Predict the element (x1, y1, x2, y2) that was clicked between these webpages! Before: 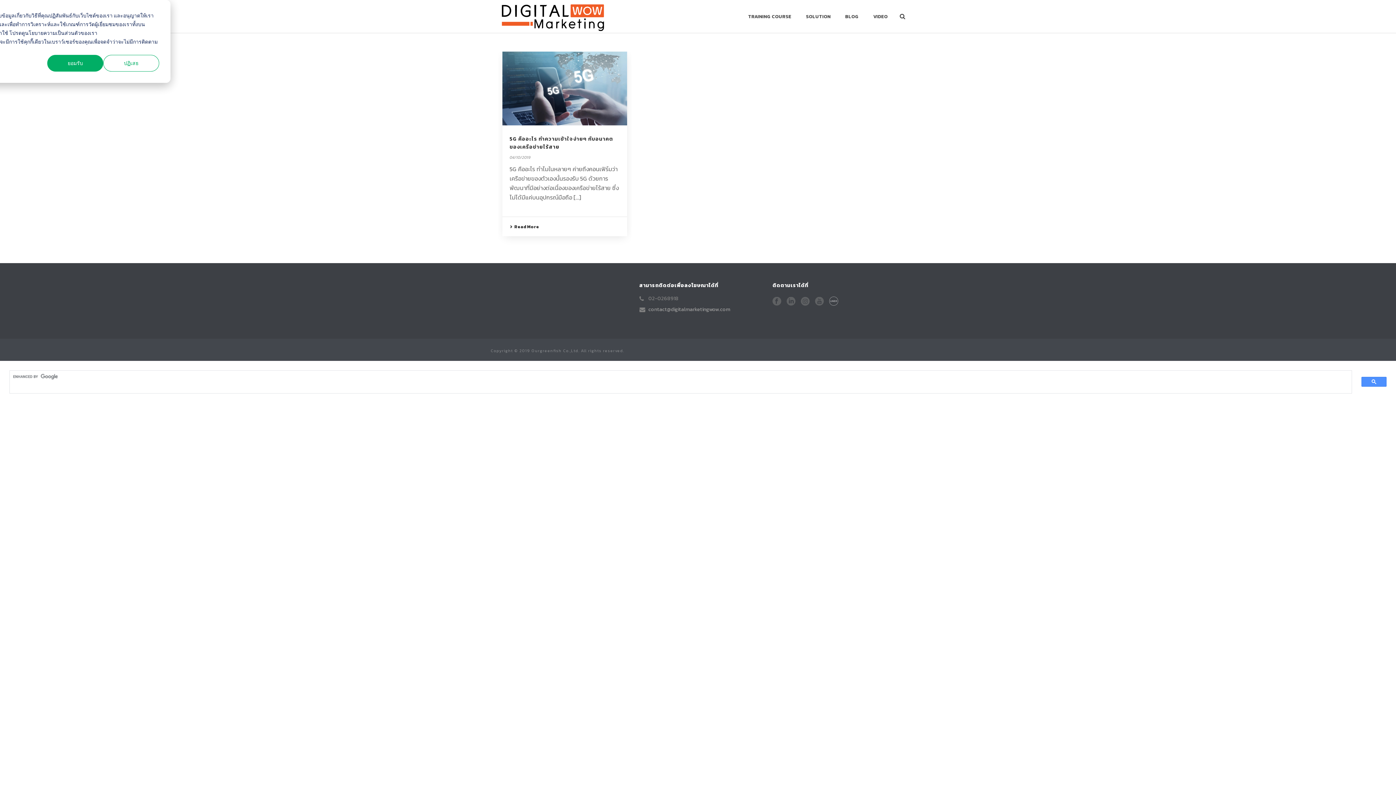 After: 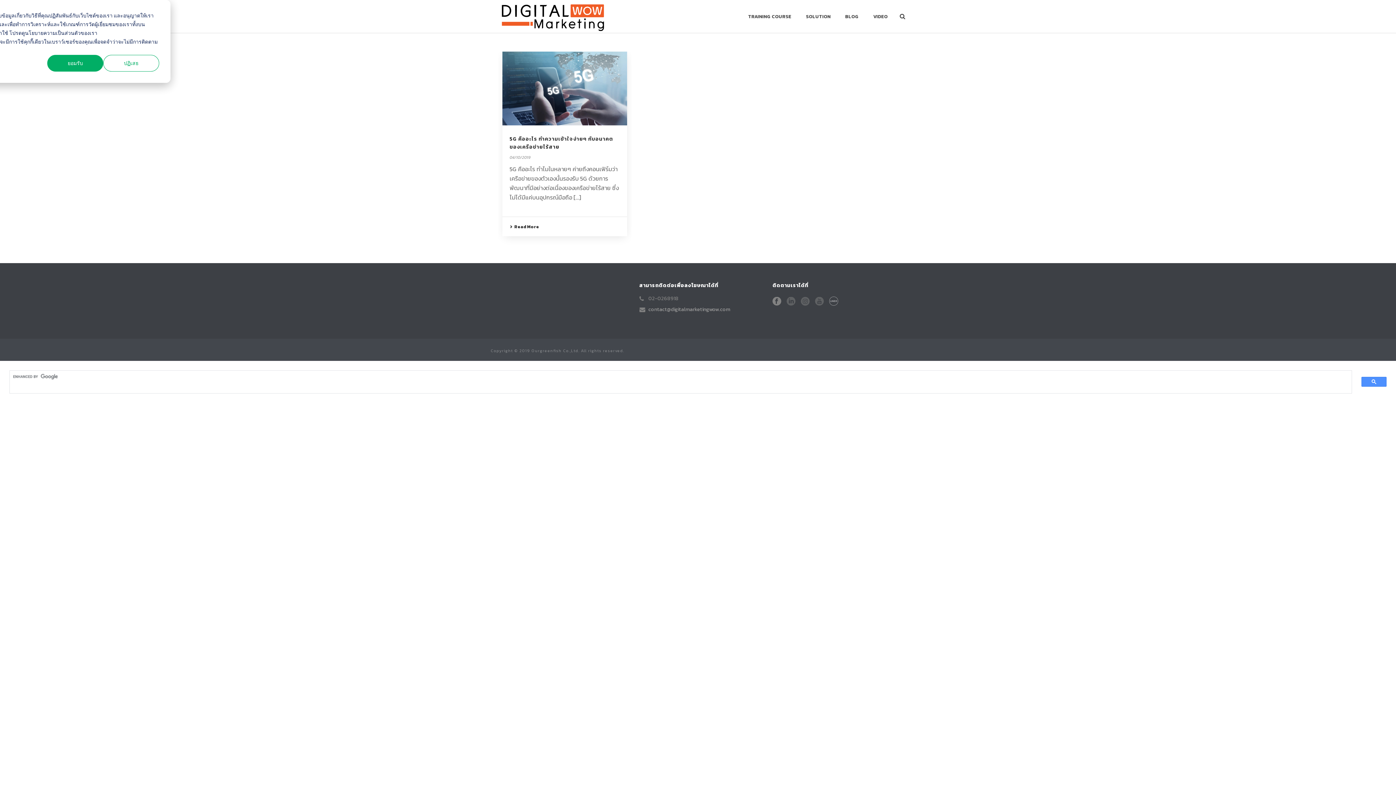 Action: bbox: (772, 296, 781, 306)